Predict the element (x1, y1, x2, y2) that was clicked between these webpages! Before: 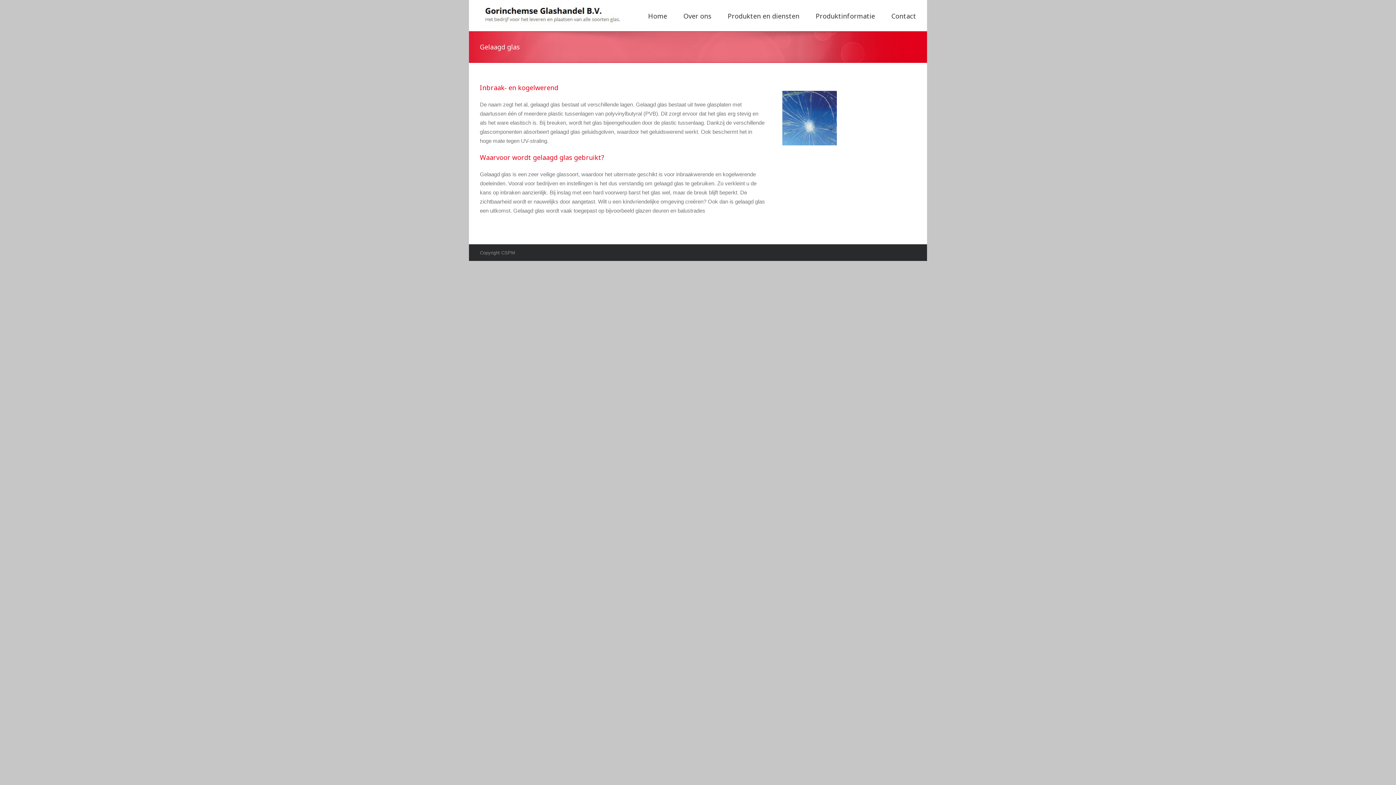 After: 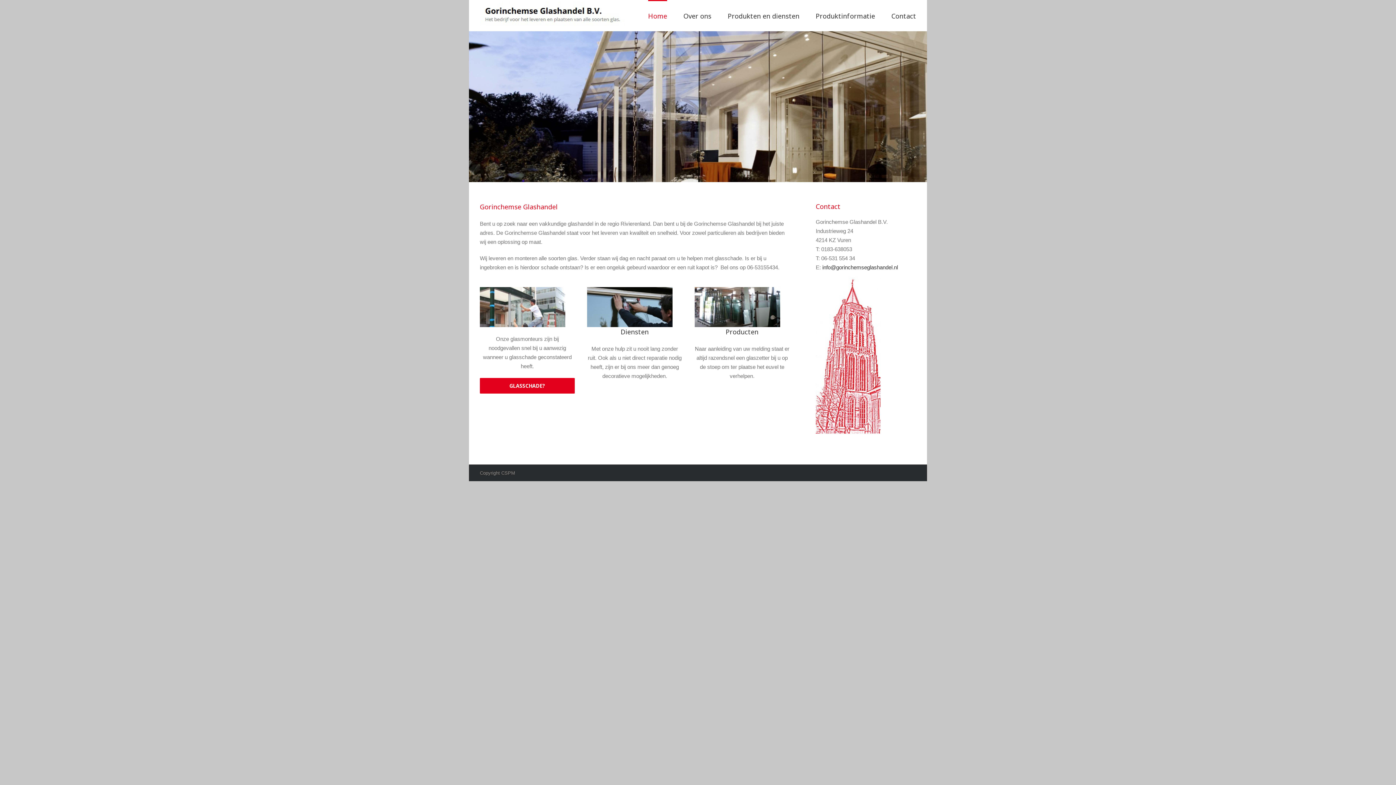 Action: bbox: (480, 2, 627, 28)